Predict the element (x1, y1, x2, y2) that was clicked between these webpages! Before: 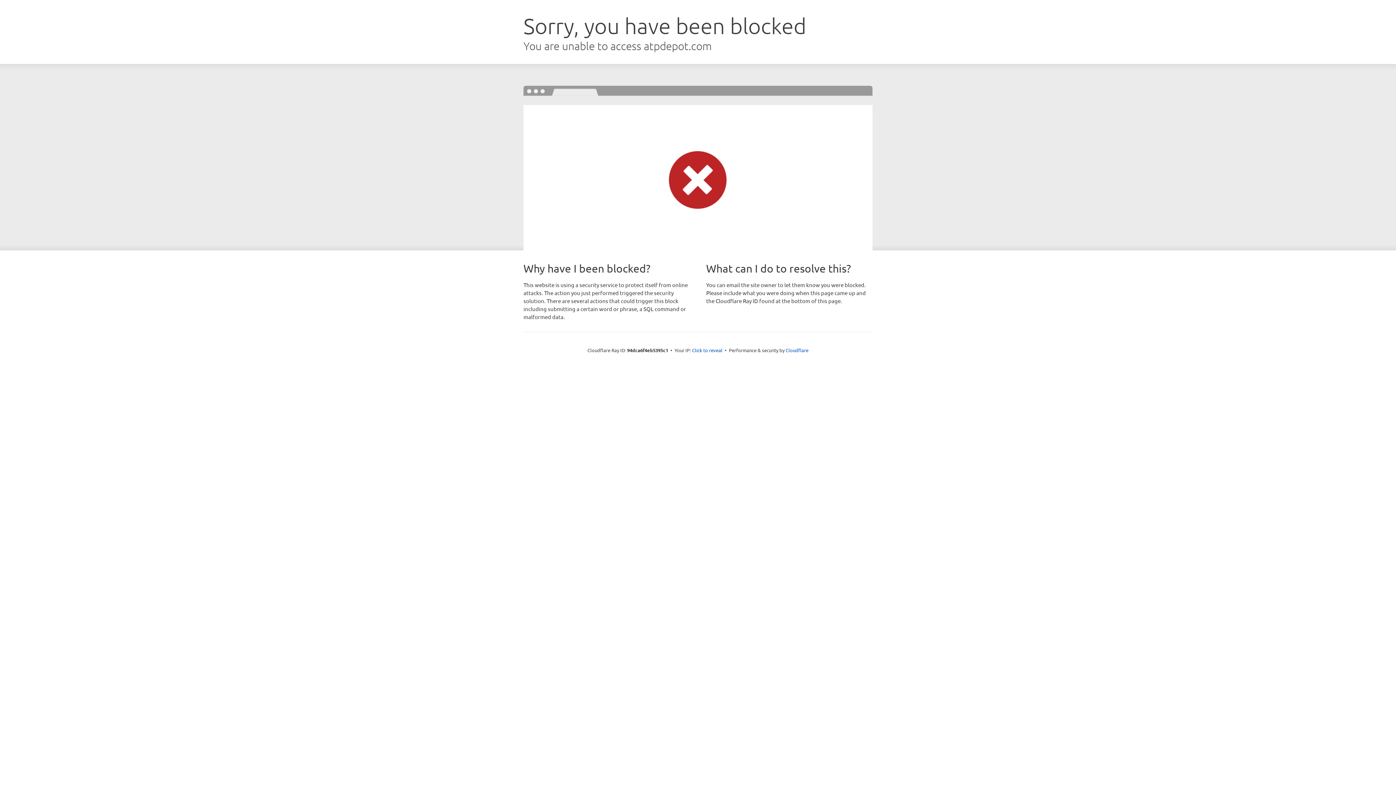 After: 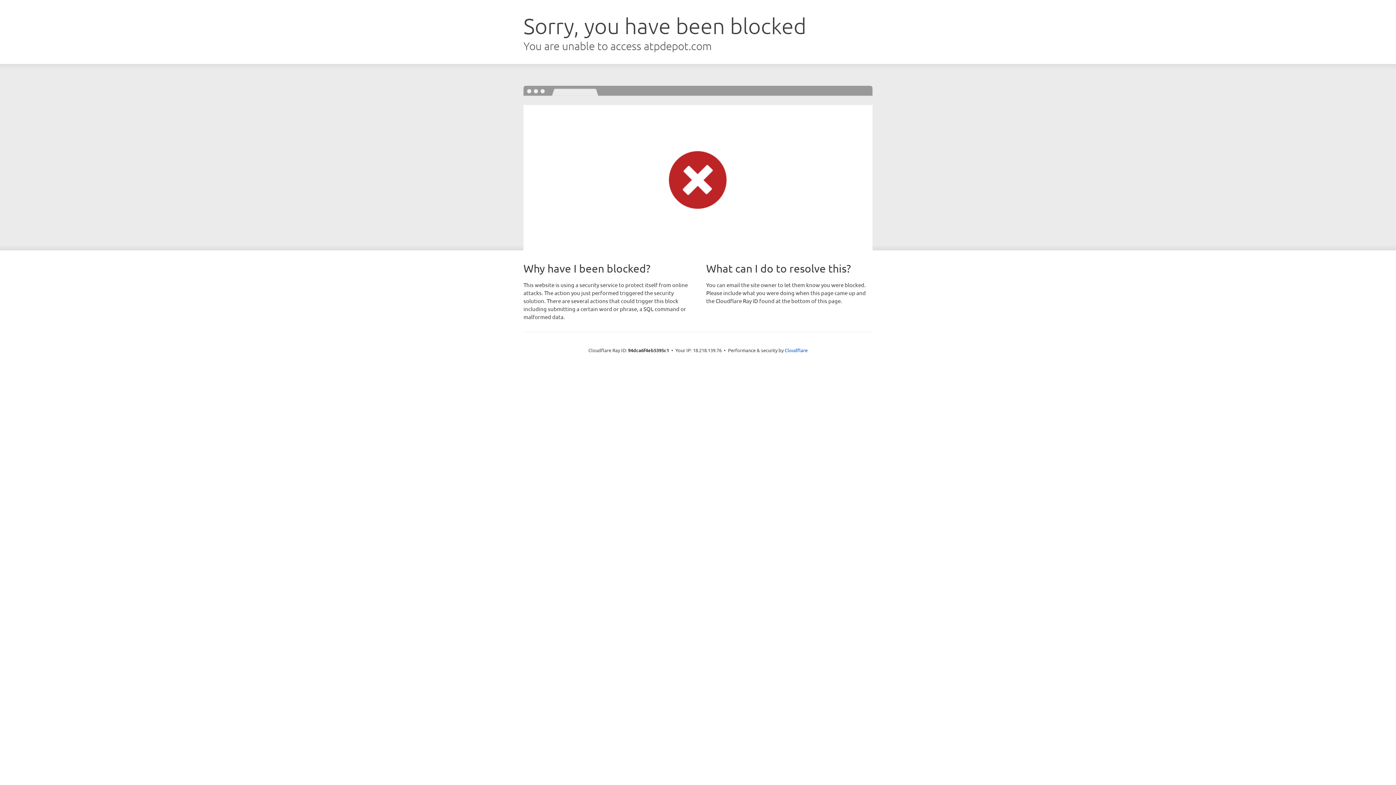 Action: label: Click to reveal bbox: (692, 346, 722, 353)